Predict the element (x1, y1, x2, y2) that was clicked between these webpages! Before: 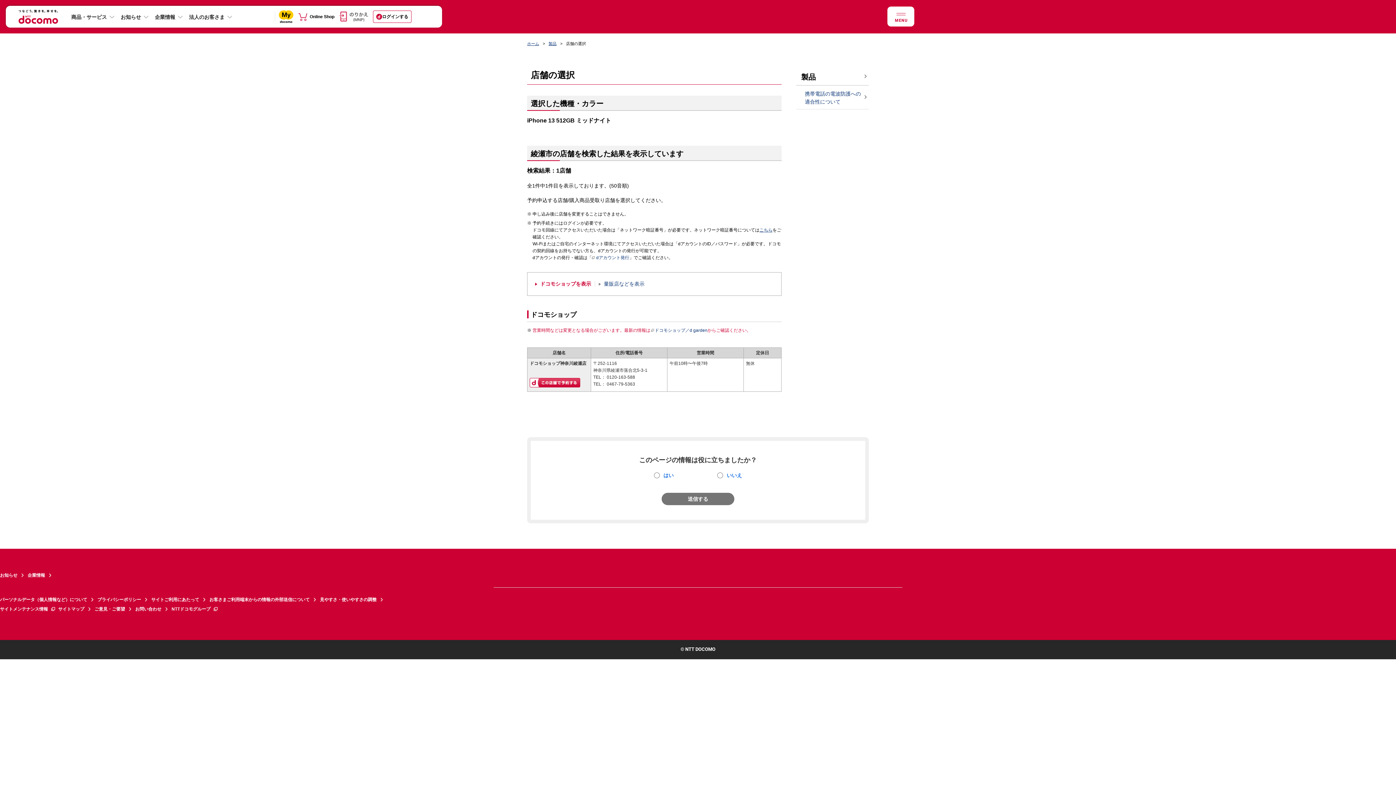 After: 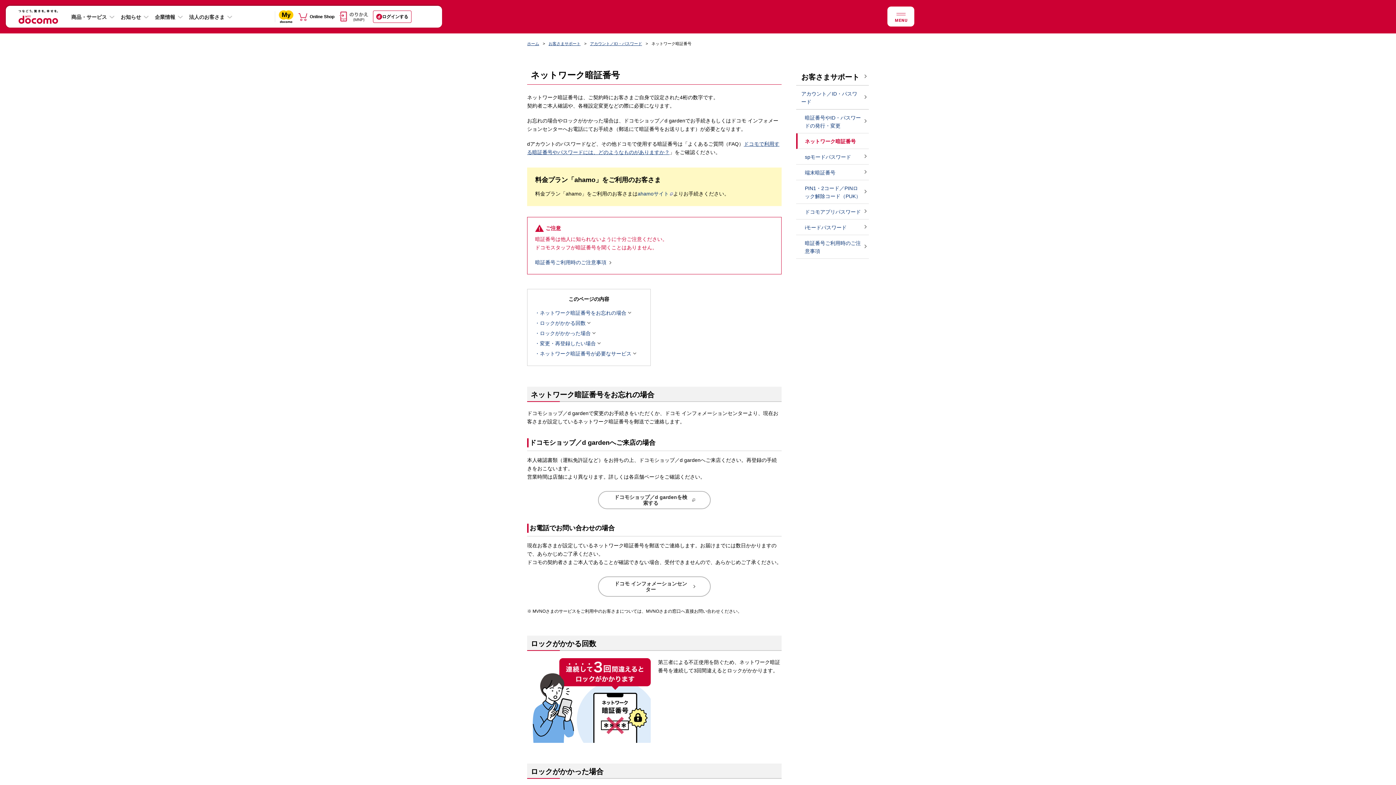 Action: bbox: (759, 227, 772, 232) label: こちら